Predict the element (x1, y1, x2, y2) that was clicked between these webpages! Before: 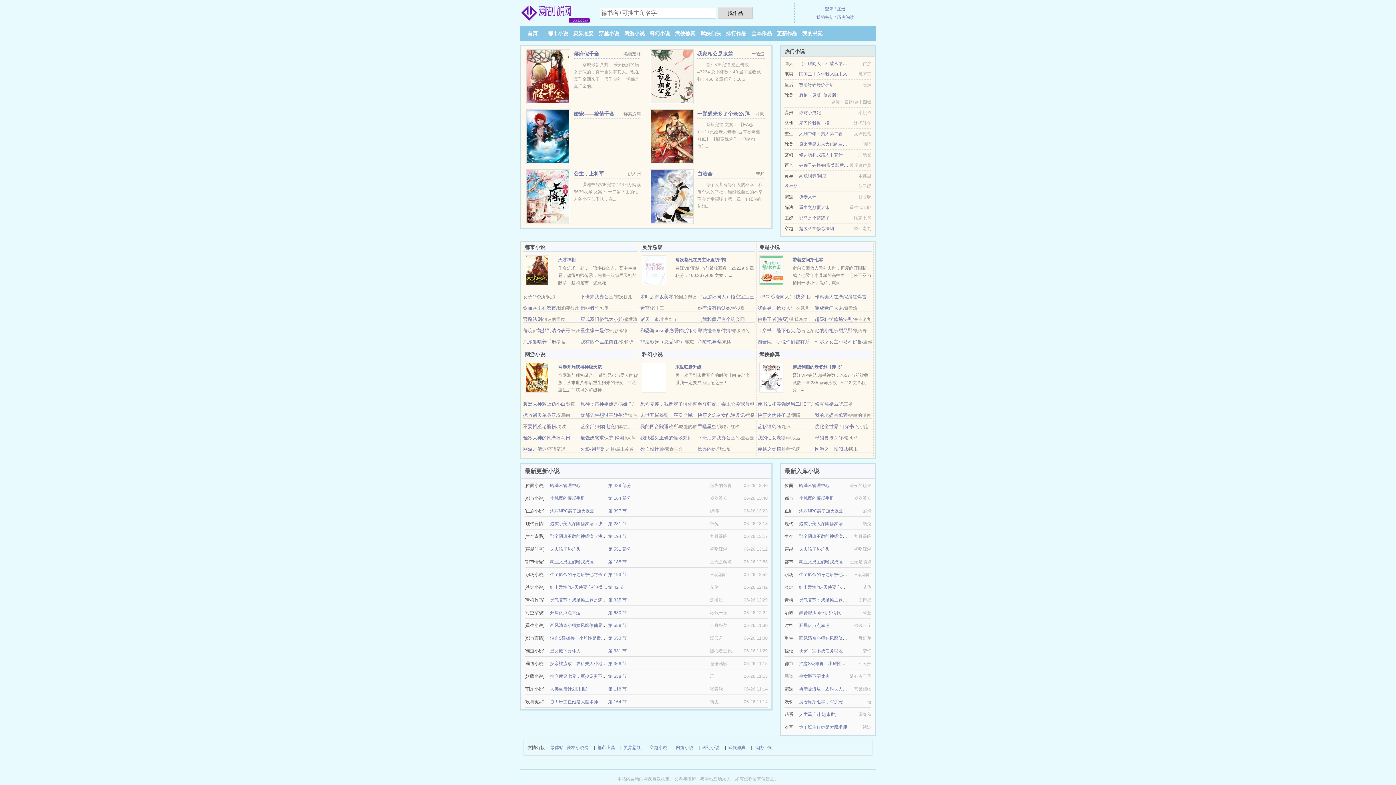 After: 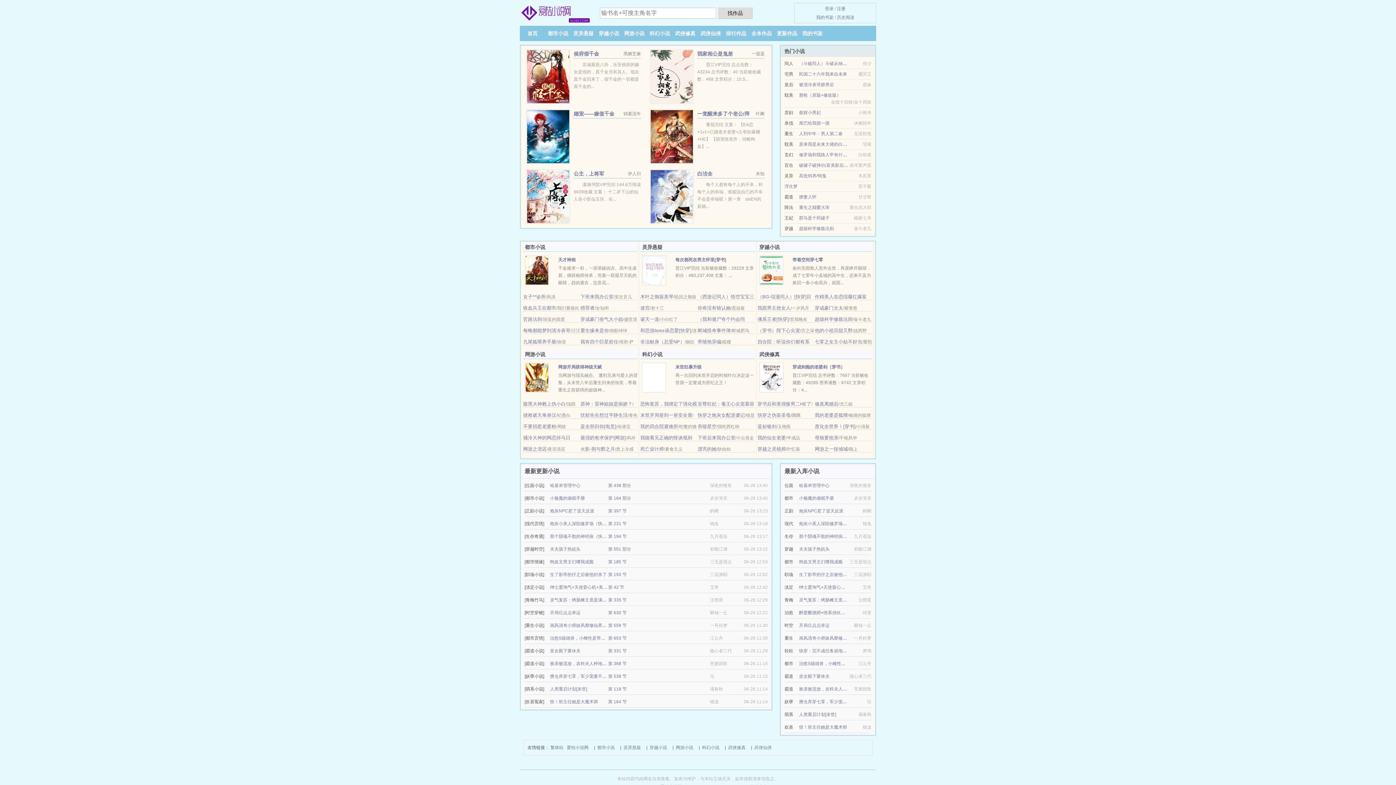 Action: bbox: (640, 424, 678, 429) label: 我的四合院避难所